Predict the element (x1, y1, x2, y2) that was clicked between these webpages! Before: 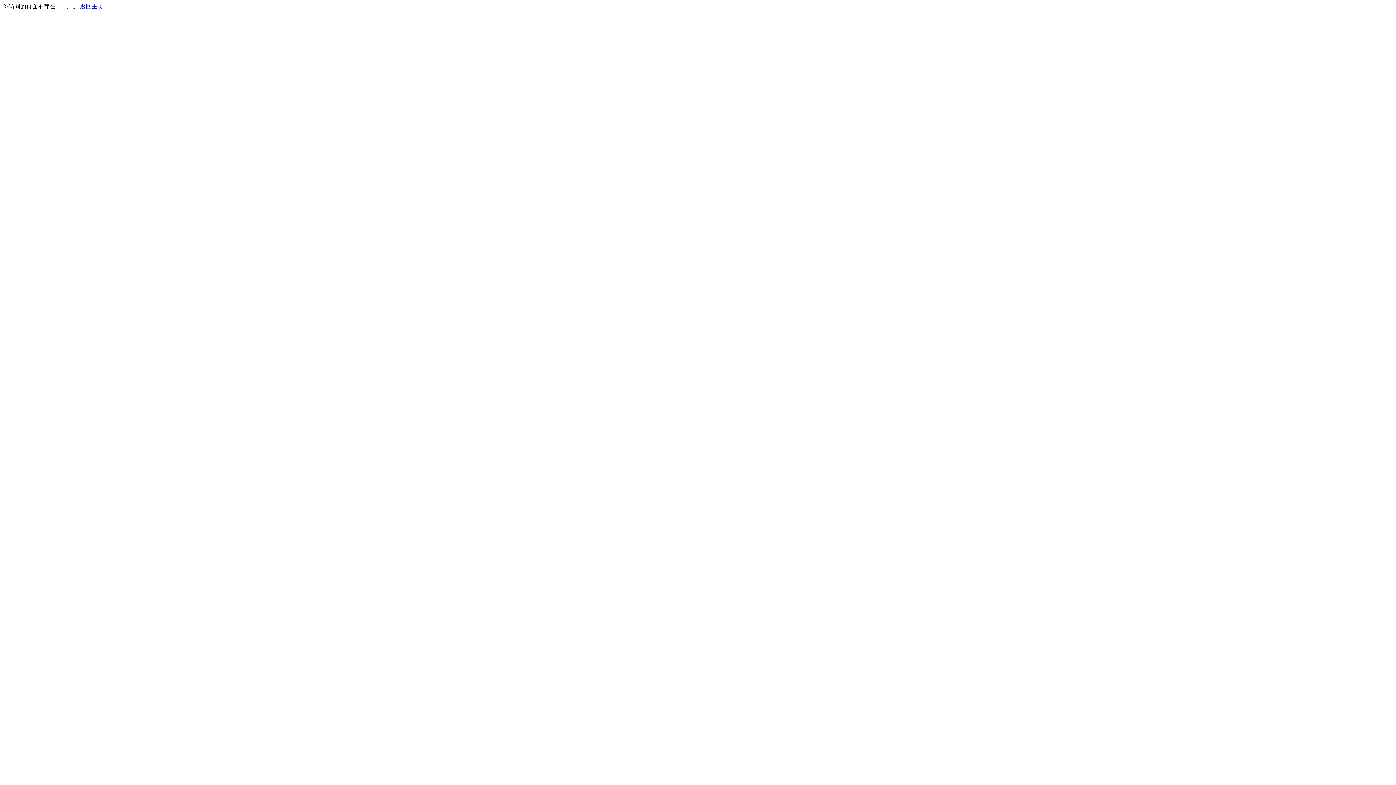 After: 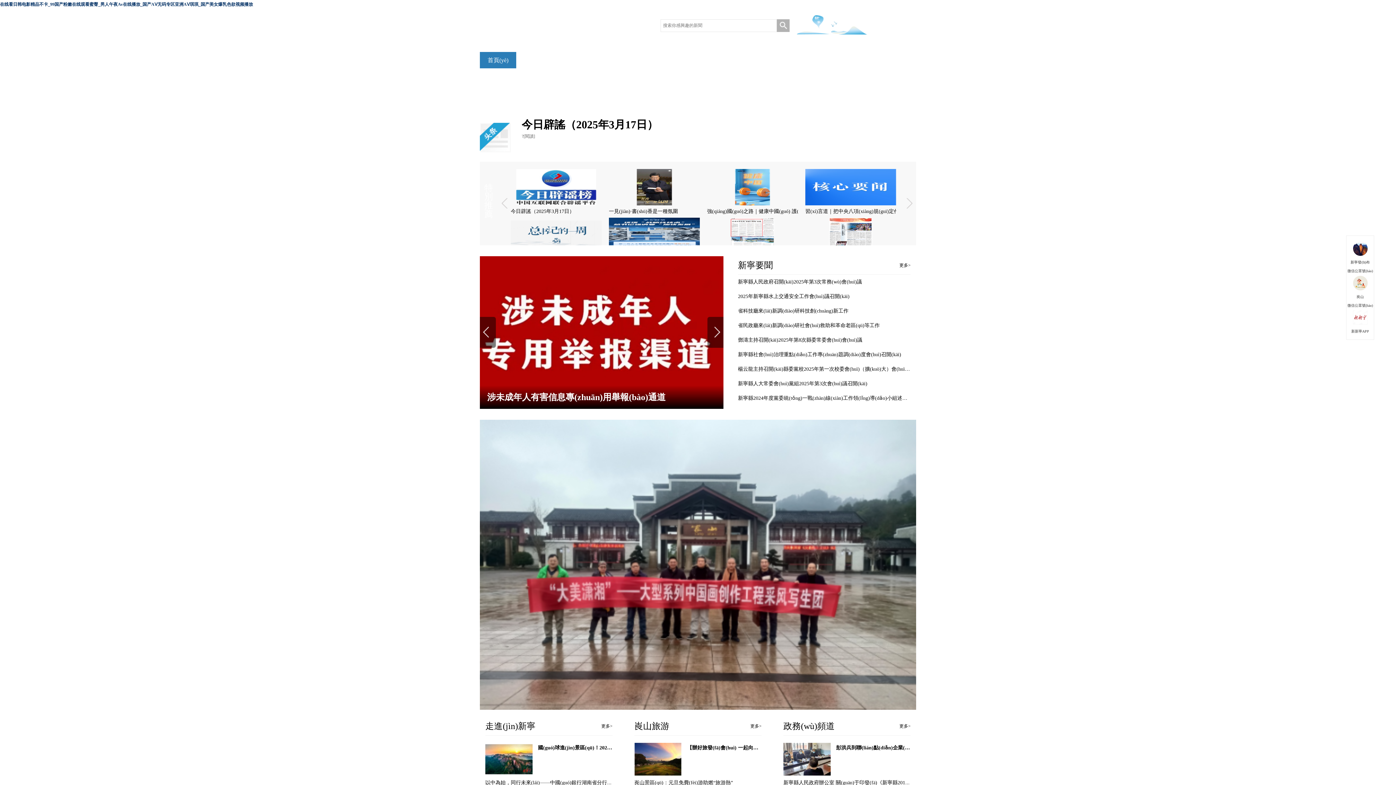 Action: label: 返回主页 bbox: (80, 3, 103, 9)